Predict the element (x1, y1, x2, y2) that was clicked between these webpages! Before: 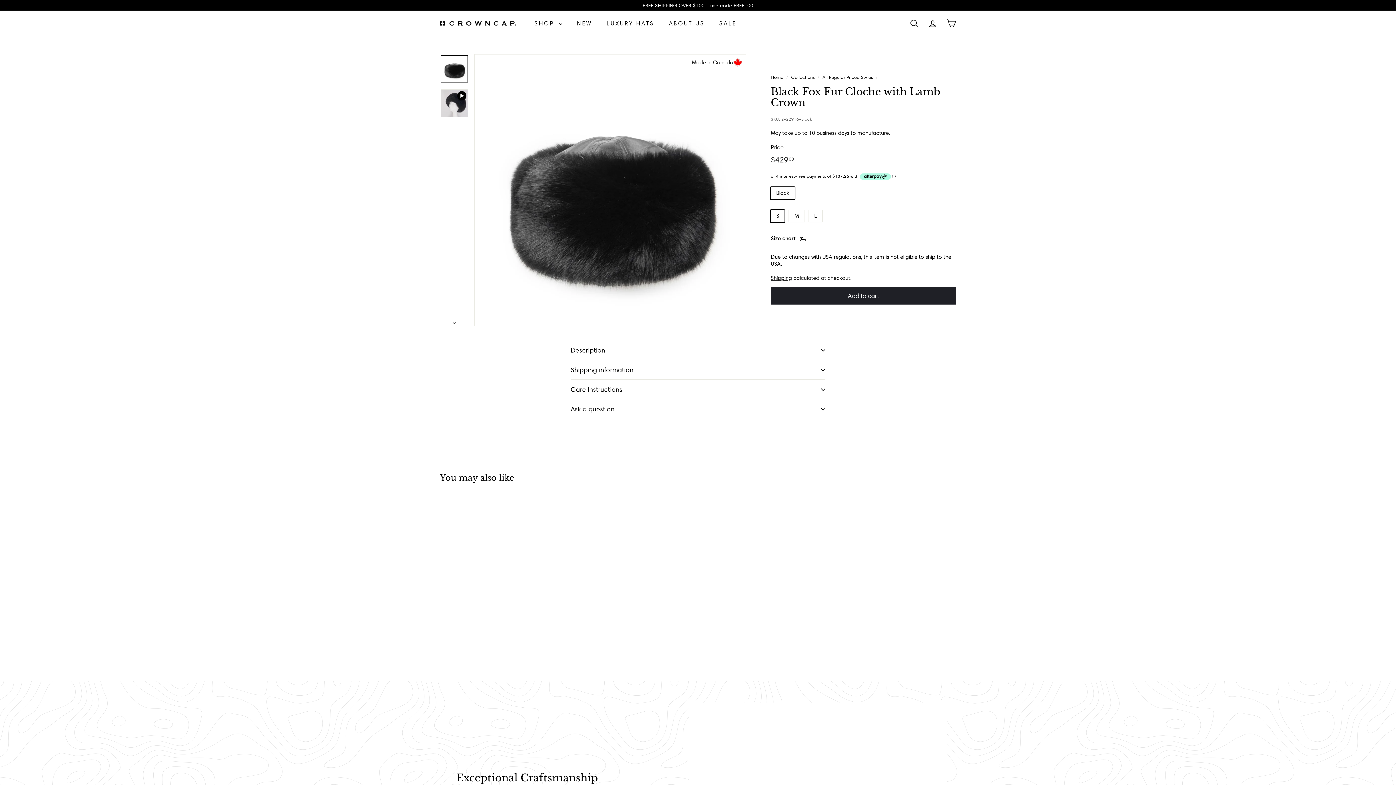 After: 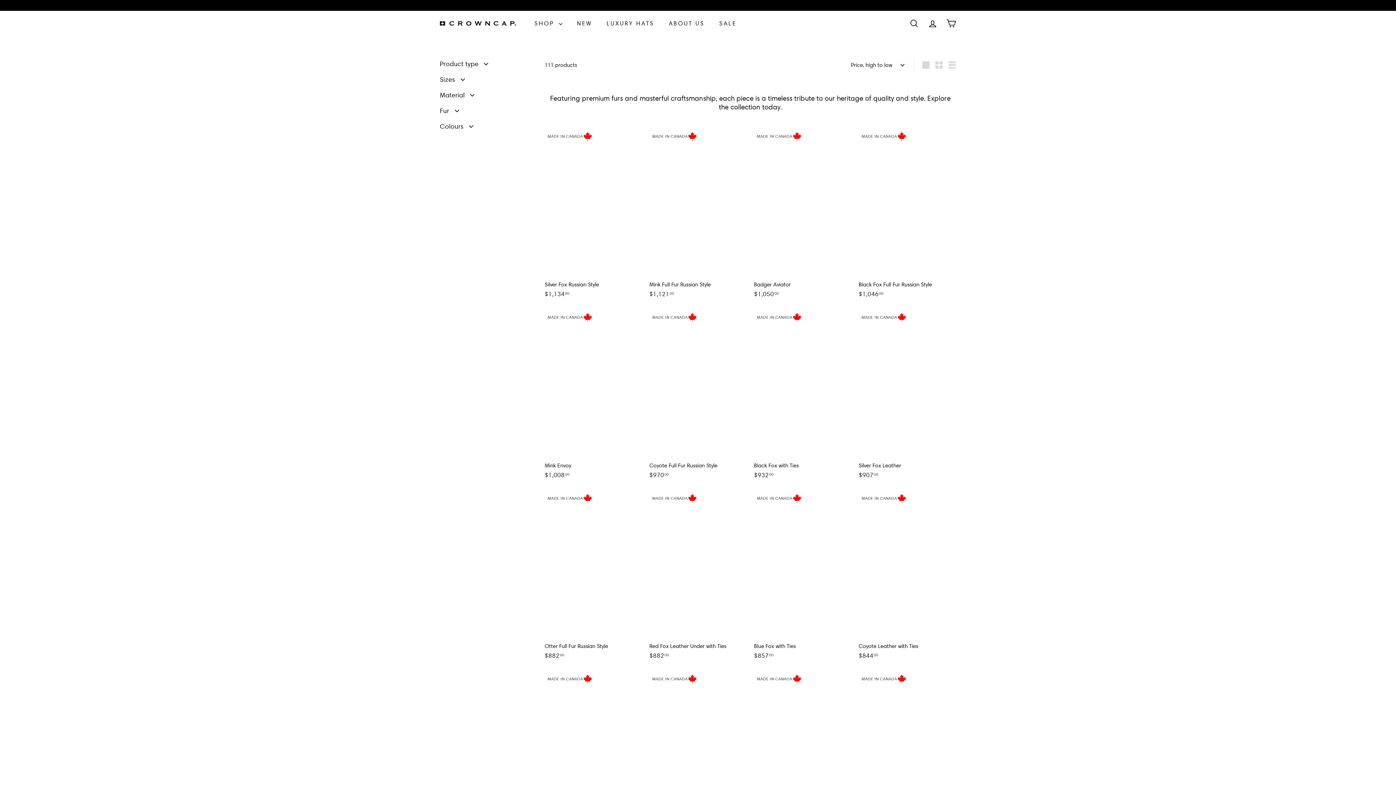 Action: bbox: (599, 14, 661, 32) label: LUXURY HATS